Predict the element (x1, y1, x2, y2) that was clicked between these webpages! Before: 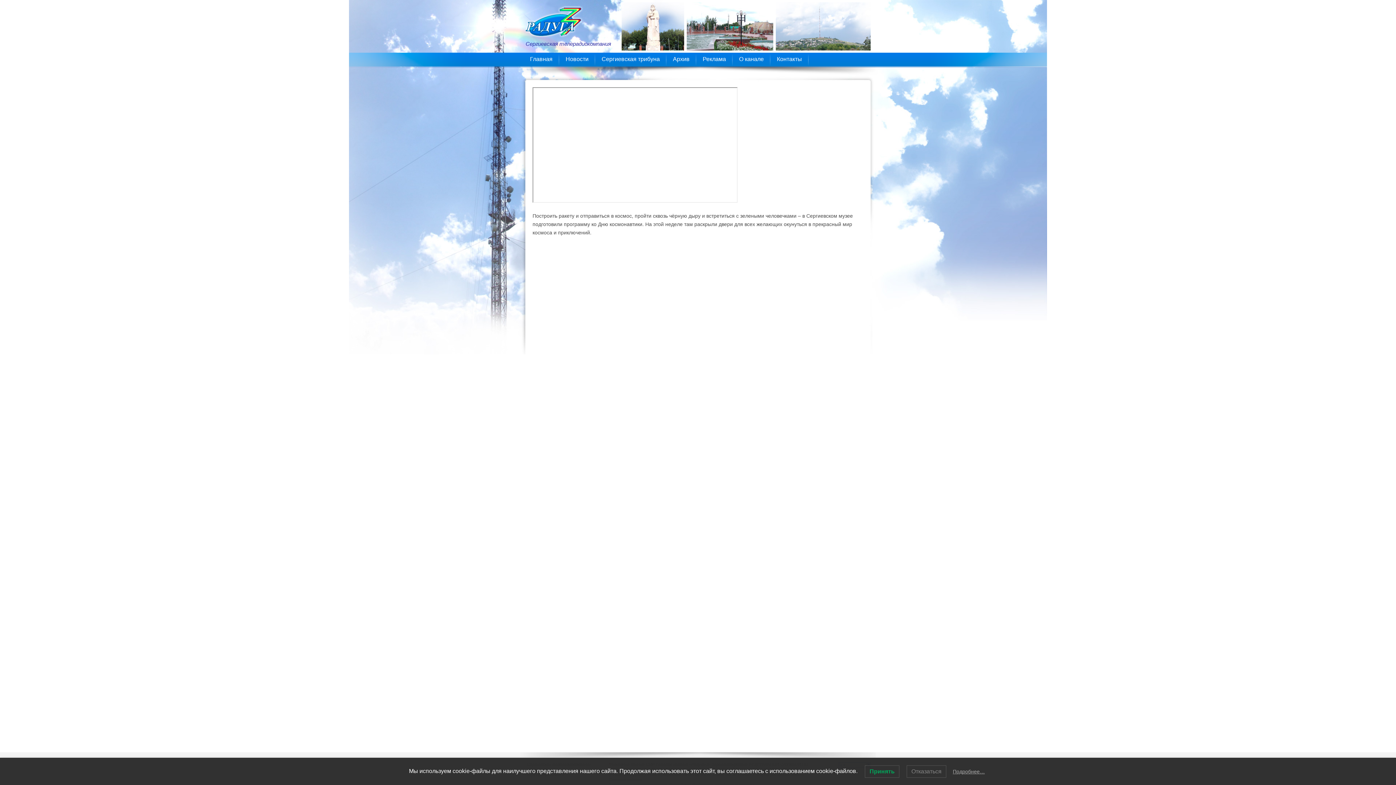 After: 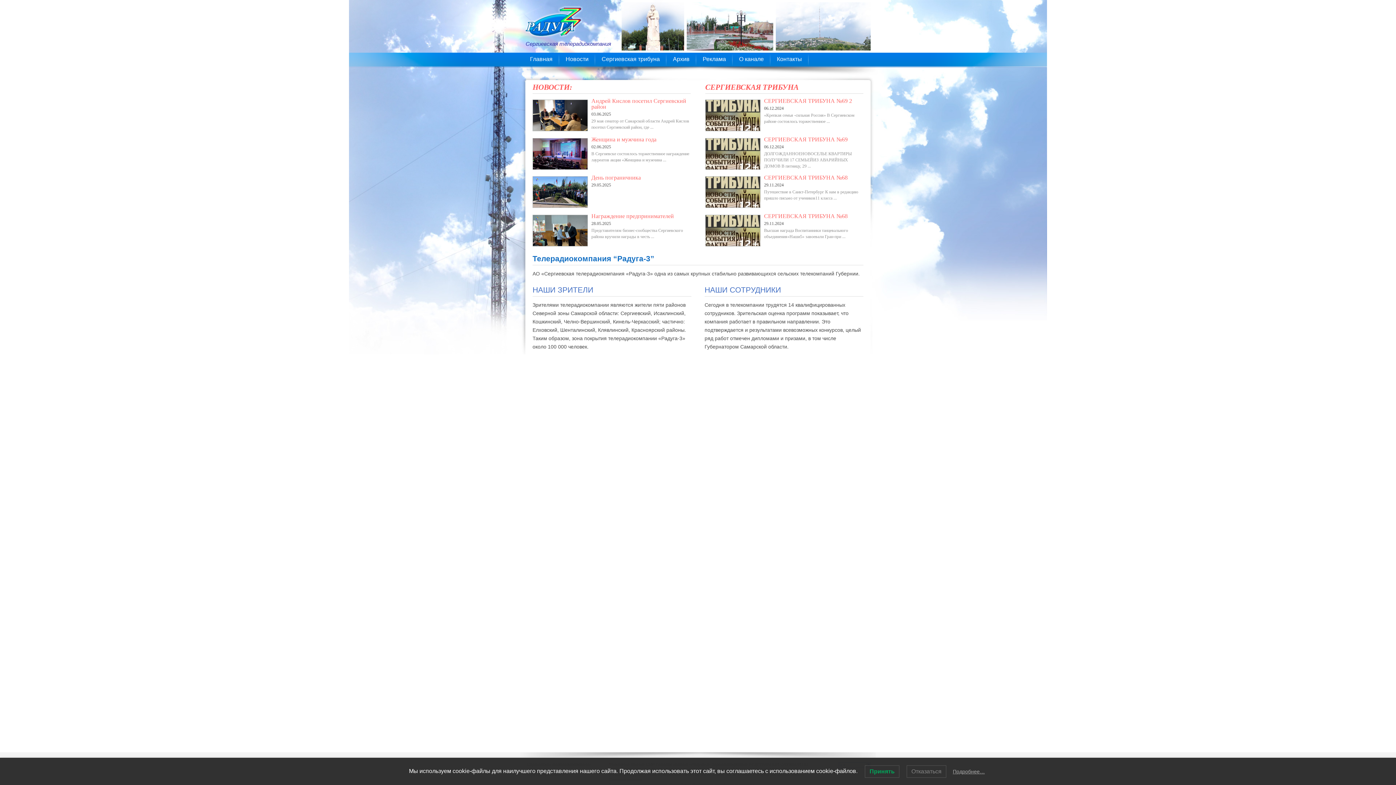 Action: label: Главная bbox: (523, 52, 559, 65)